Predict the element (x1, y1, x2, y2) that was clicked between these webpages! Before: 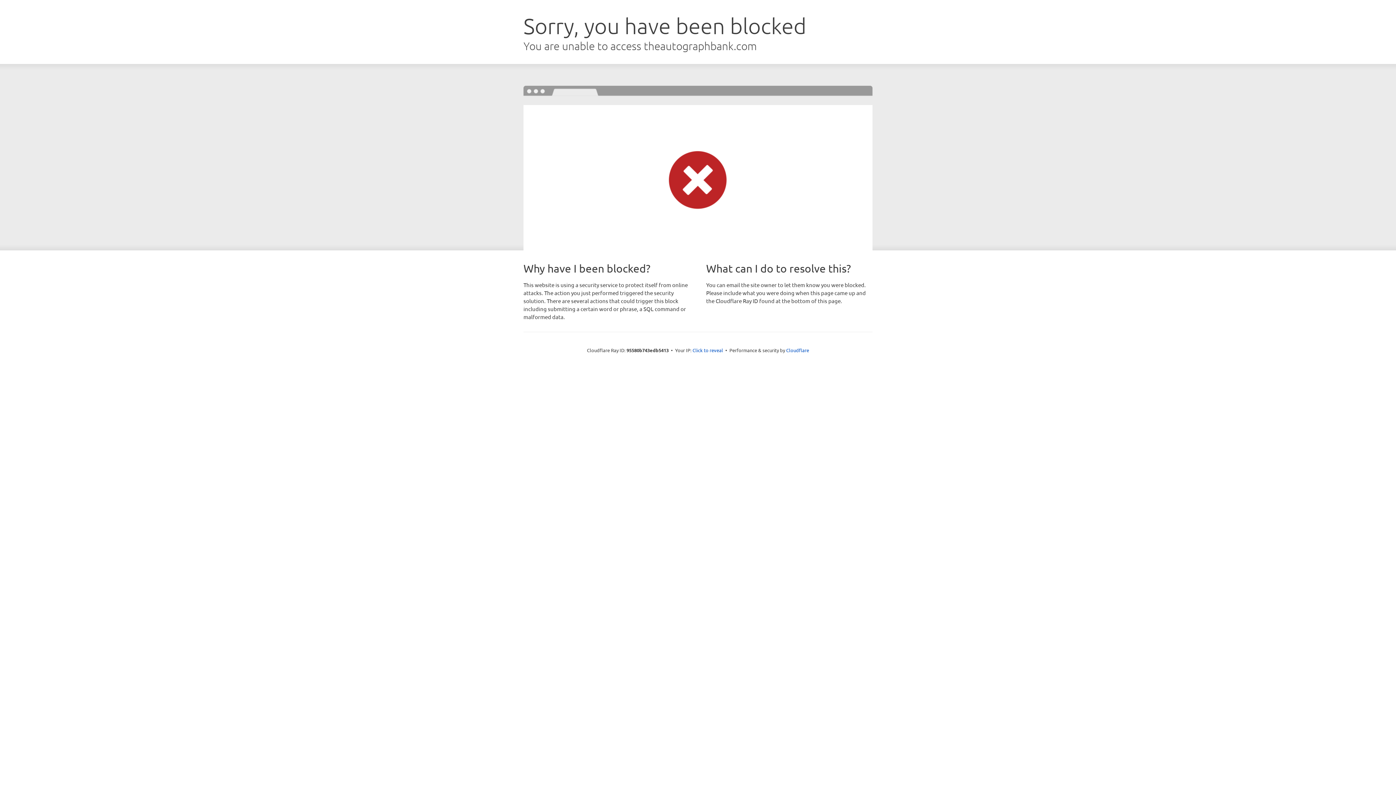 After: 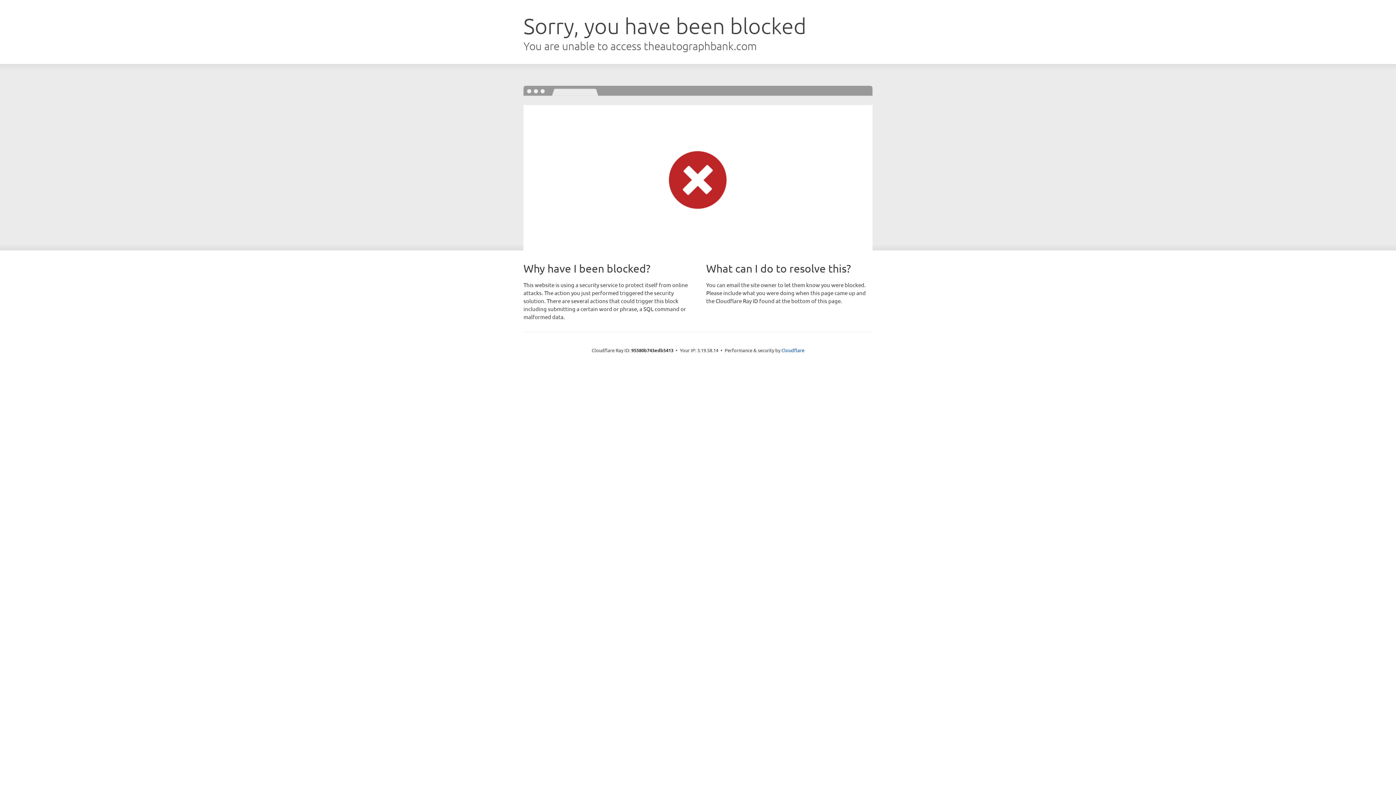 Action: label: Click to reveal bbox: (692, 346, 723, 353)